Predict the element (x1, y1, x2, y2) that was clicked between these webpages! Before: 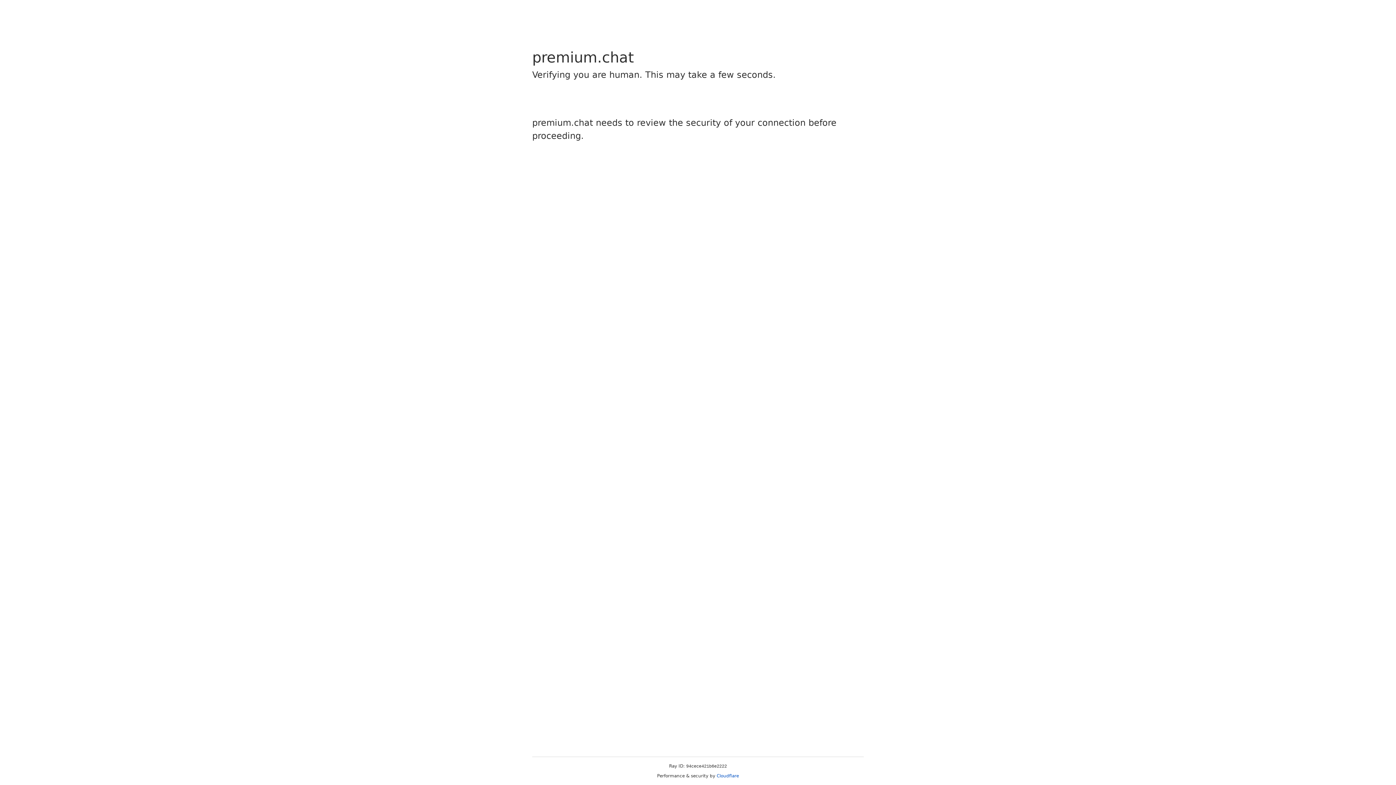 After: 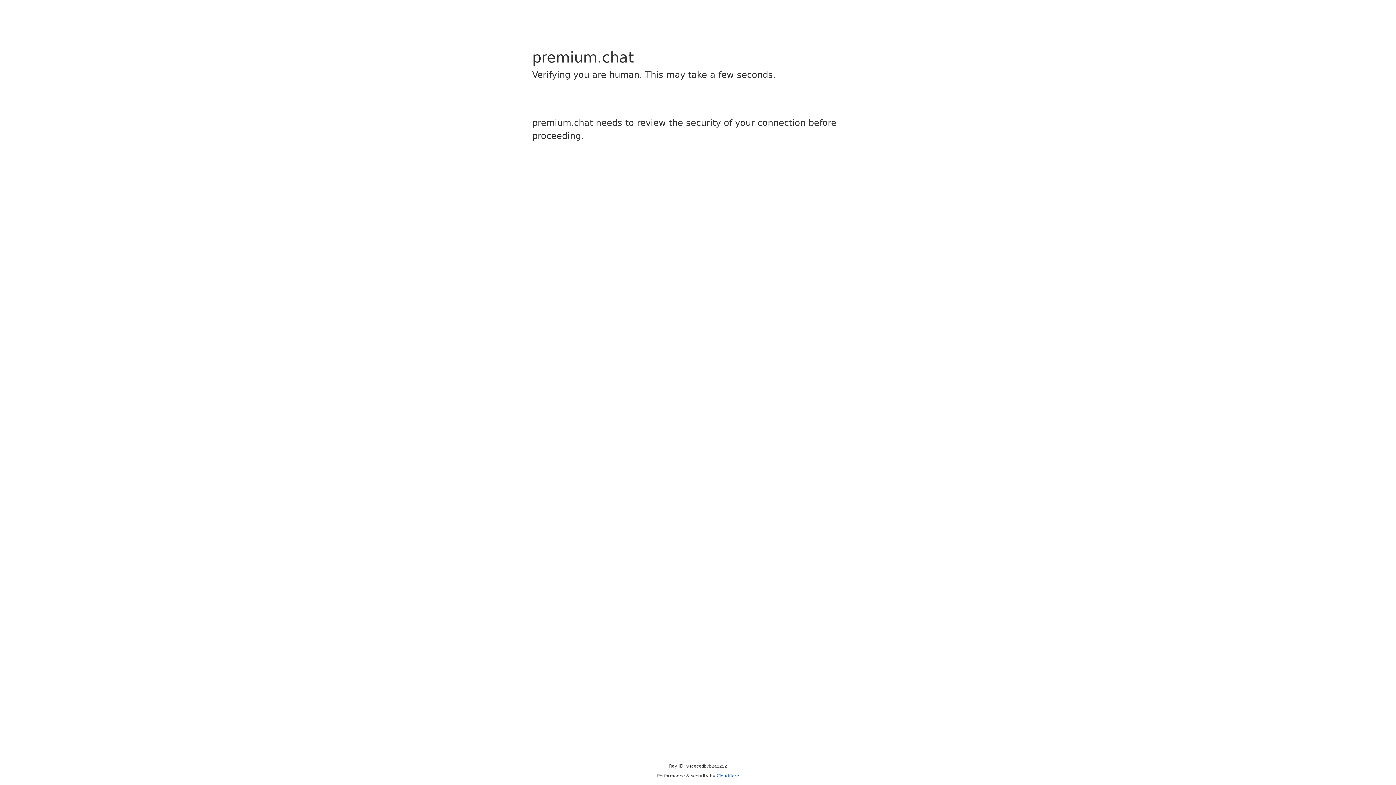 Action: label: Cloudflare bbox: (716, 773, 739, 778)